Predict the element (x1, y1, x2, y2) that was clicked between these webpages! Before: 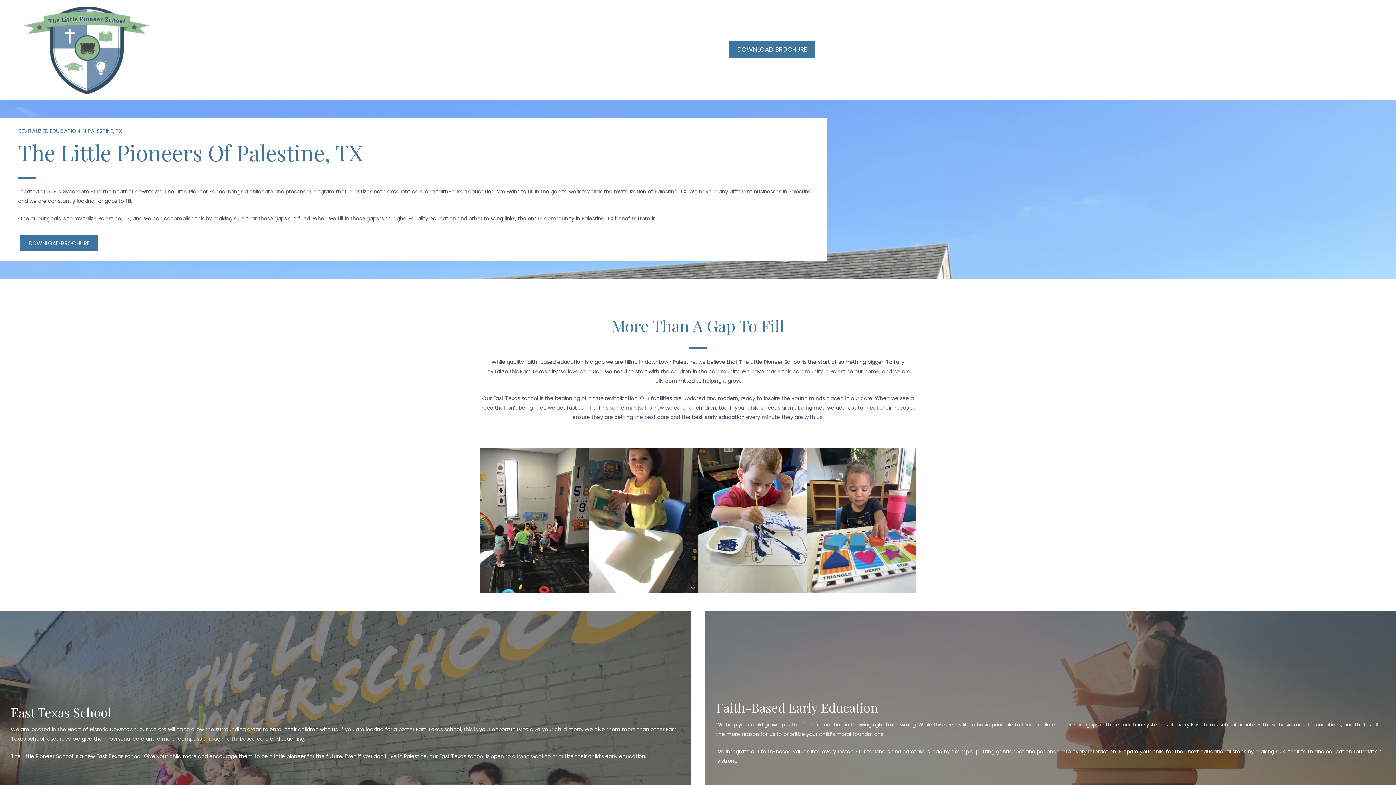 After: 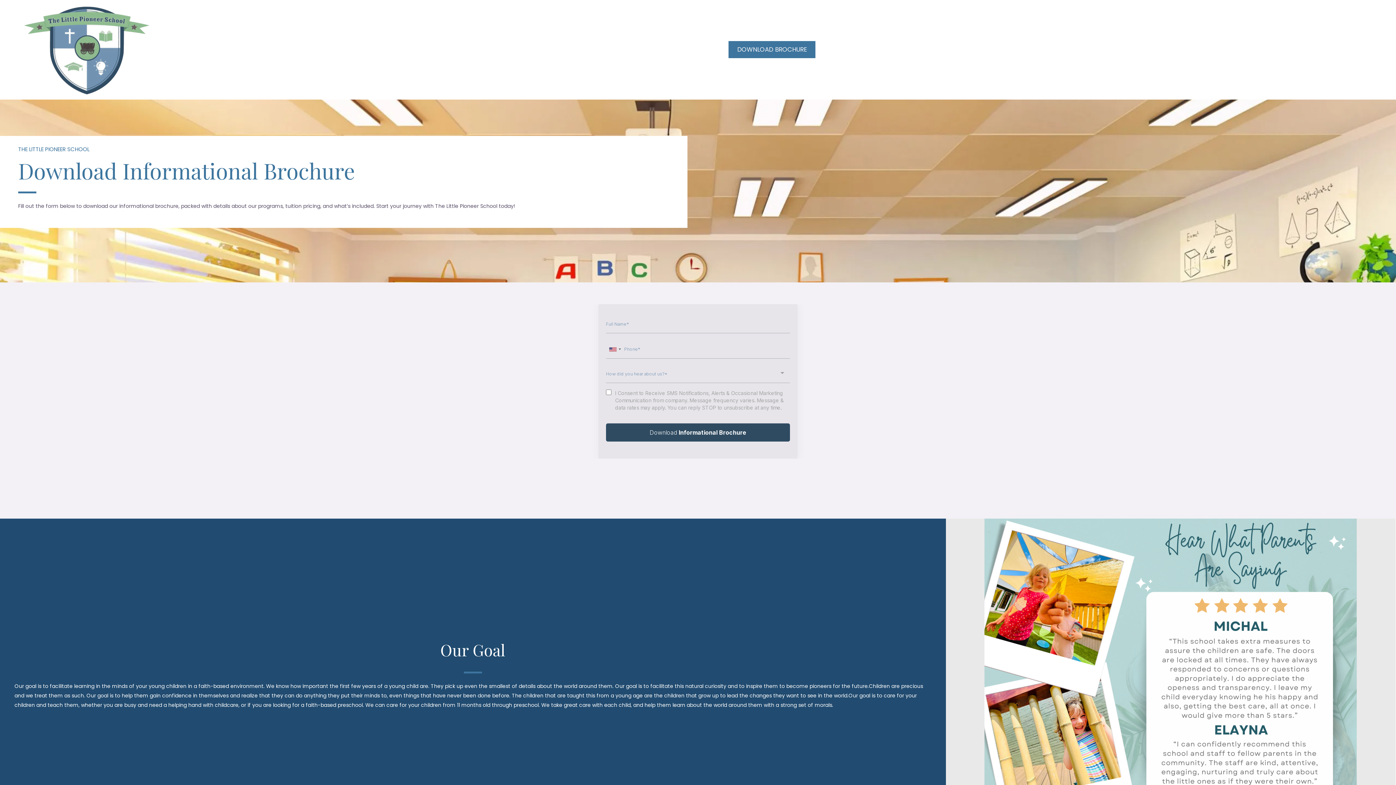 Action: label: DOWNLOAD BROCHURE bbox: (20, 235, 98, 251)